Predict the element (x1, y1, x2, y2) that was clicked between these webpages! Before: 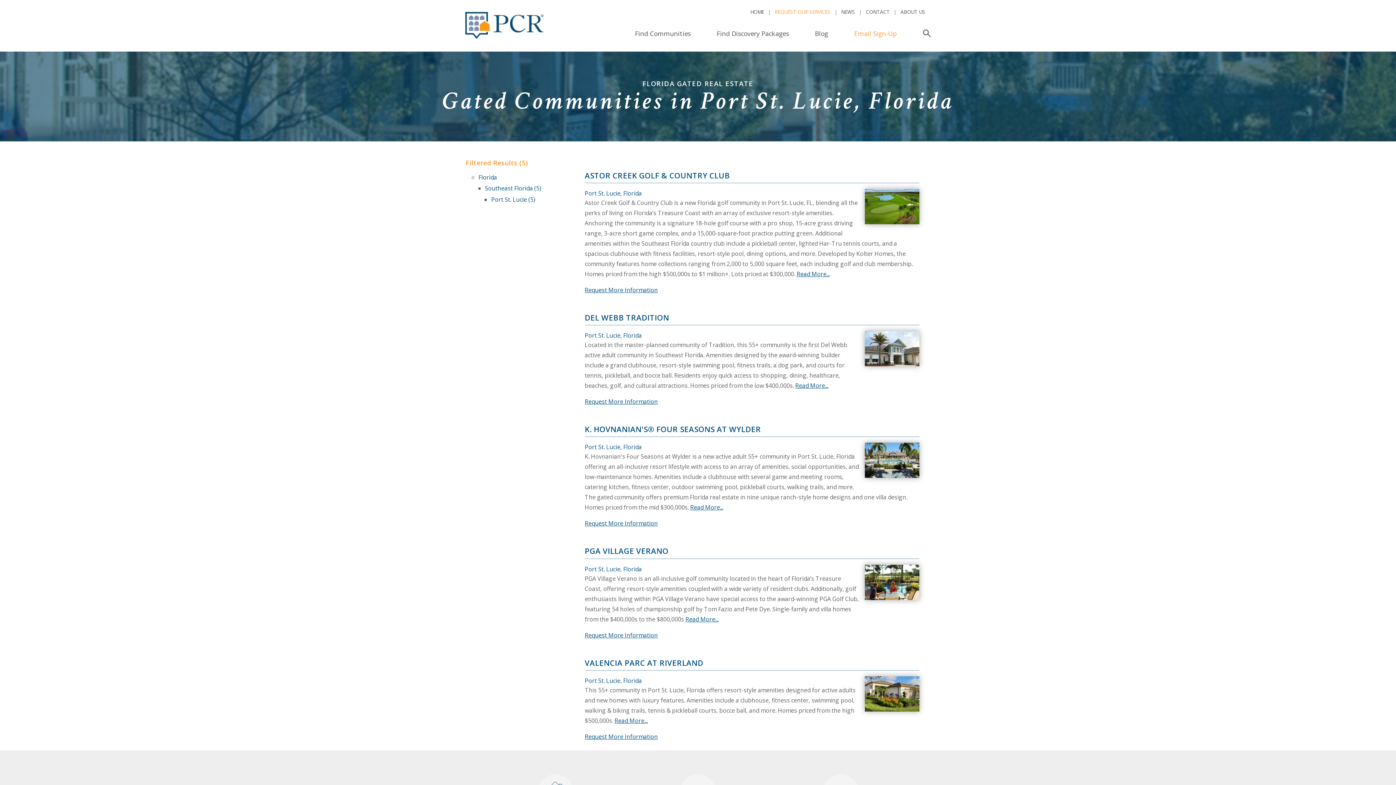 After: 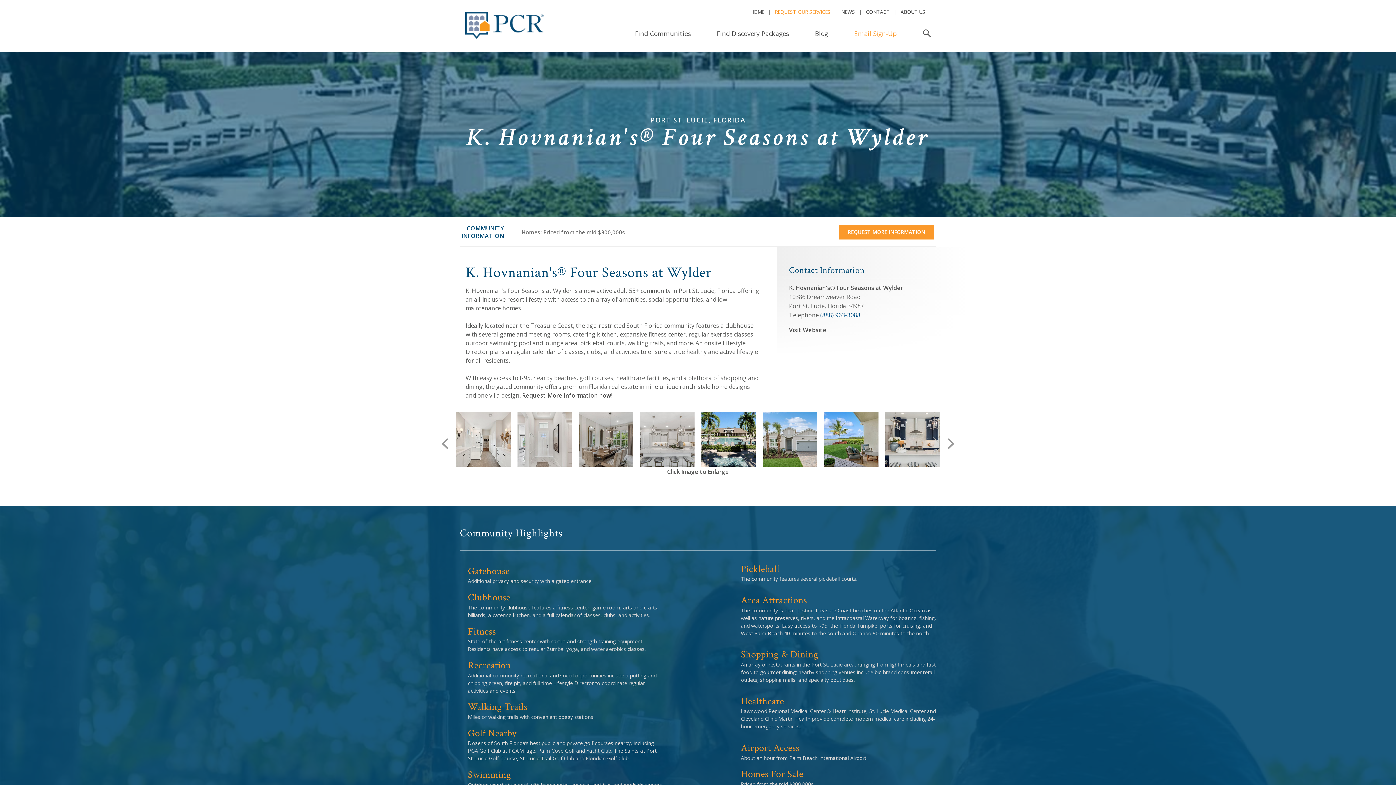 Action: label: K. HOVNANIAN'S® FOUR SEASONS AT WYLDER bbox: (584, 424, 761, 434)